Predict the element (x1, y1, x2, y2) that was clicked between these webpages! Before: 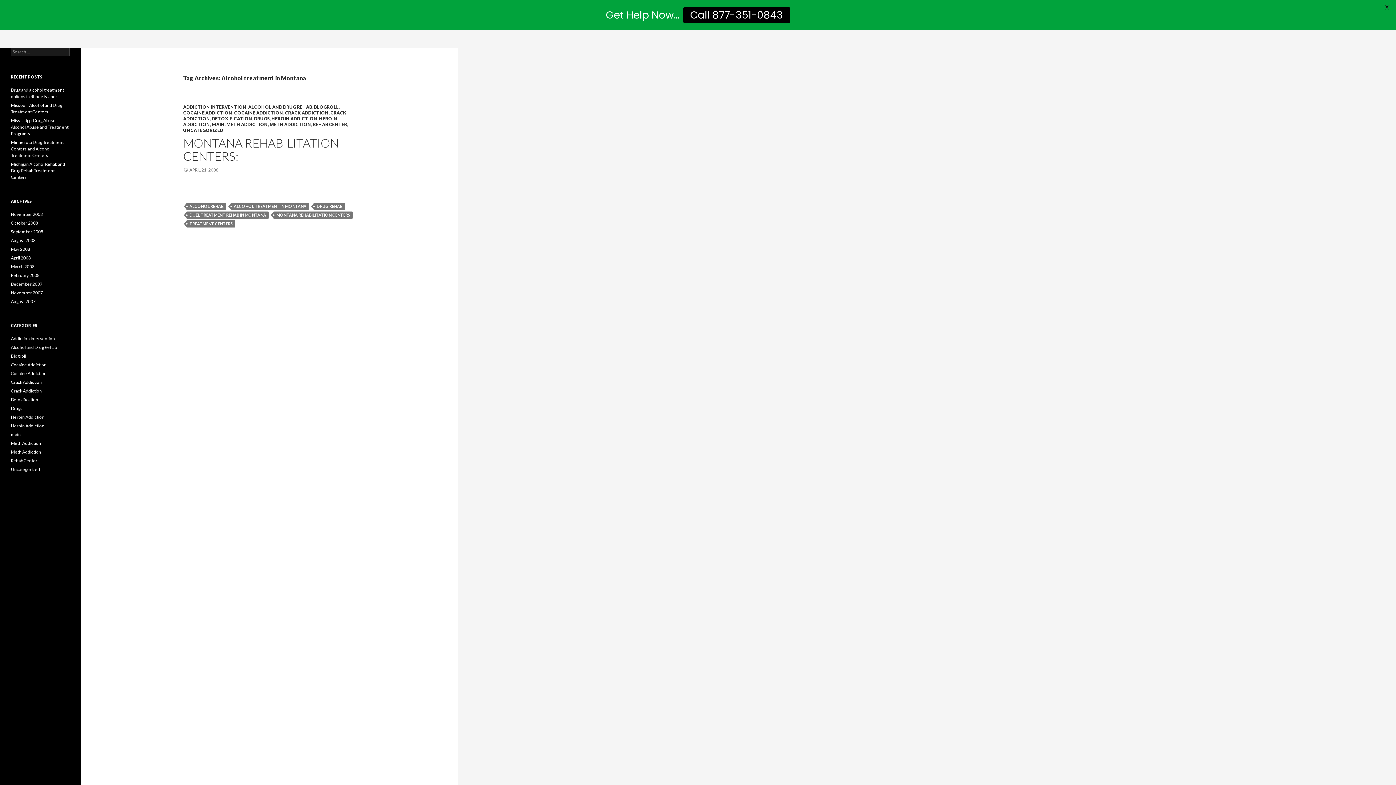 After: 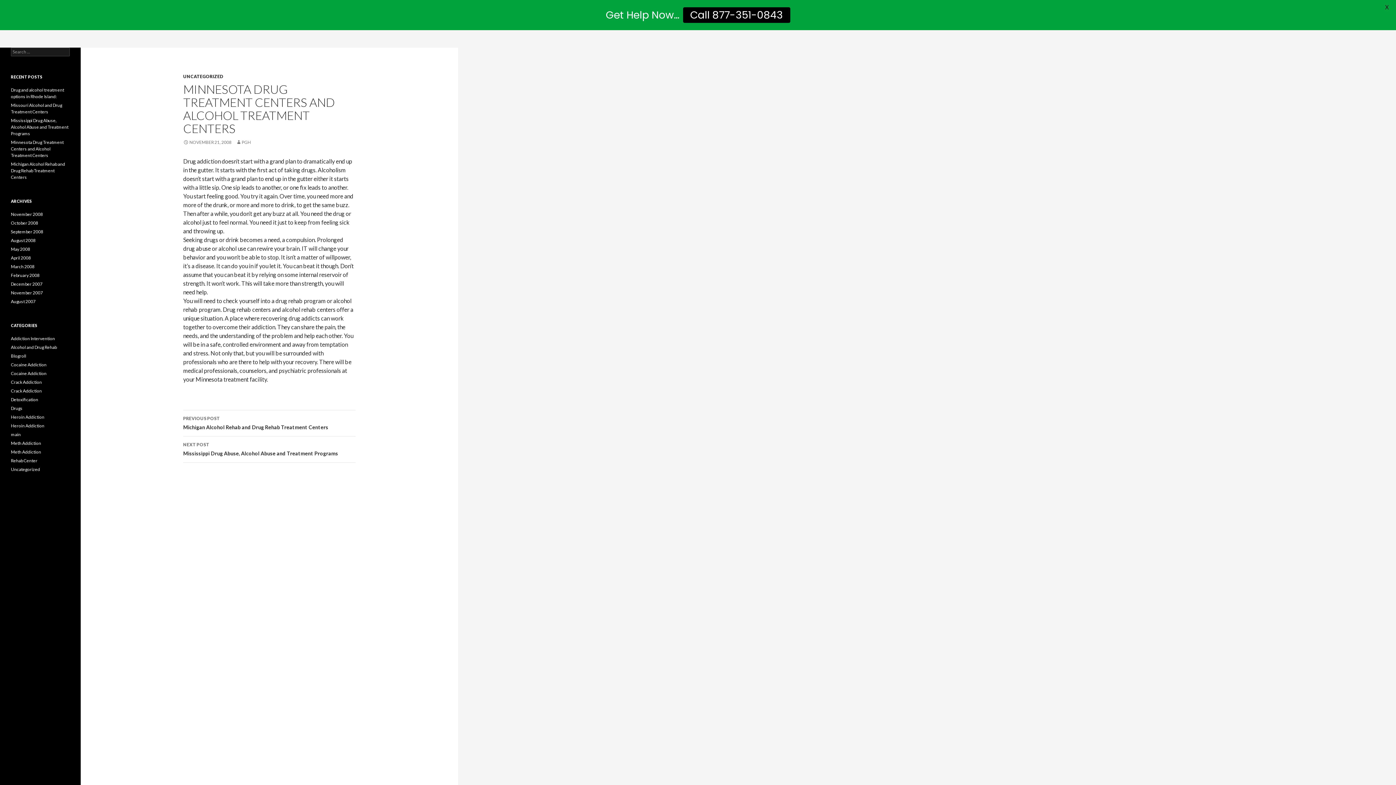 Action: bbox: (10, 139, 63, 158) label: Minnesota Drug Treatment Centers and Alcohol Treatment Centers